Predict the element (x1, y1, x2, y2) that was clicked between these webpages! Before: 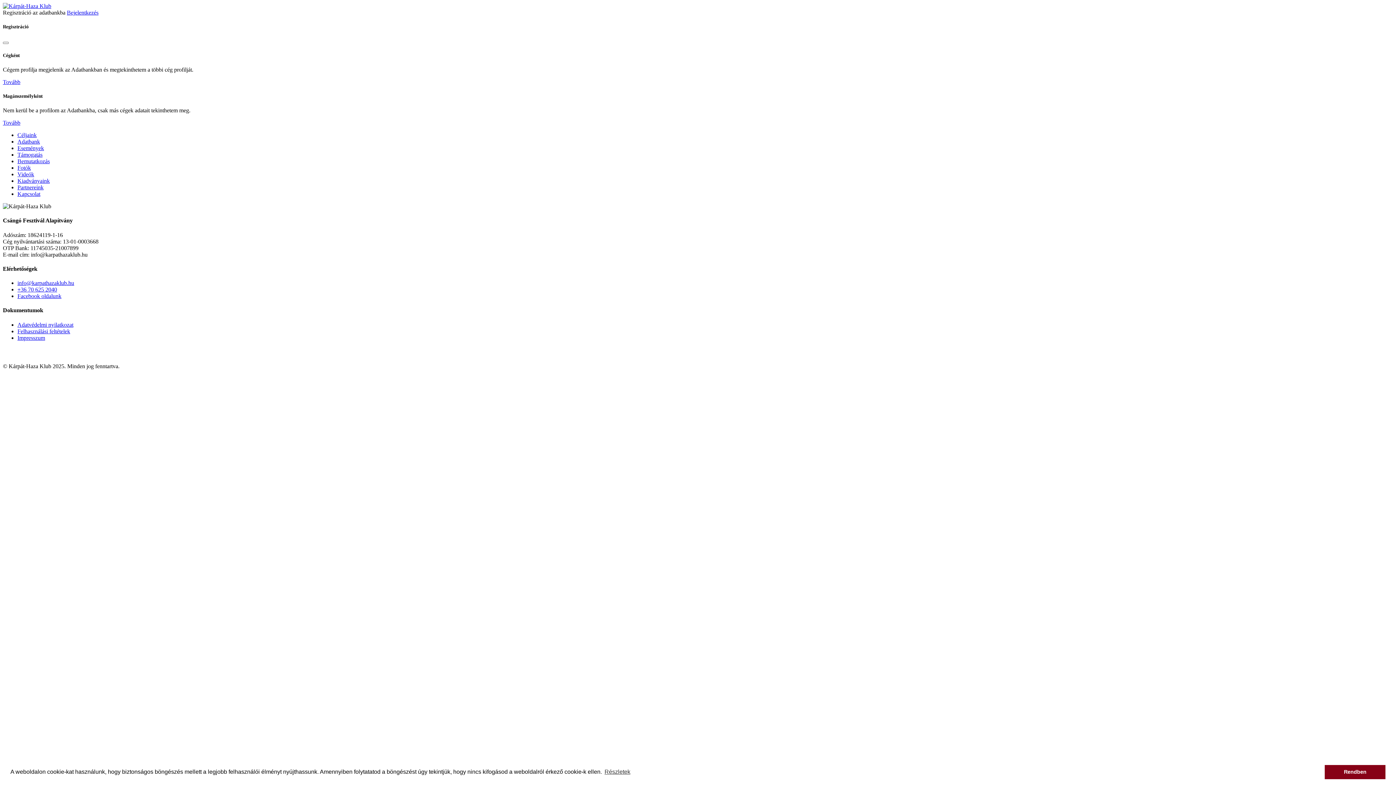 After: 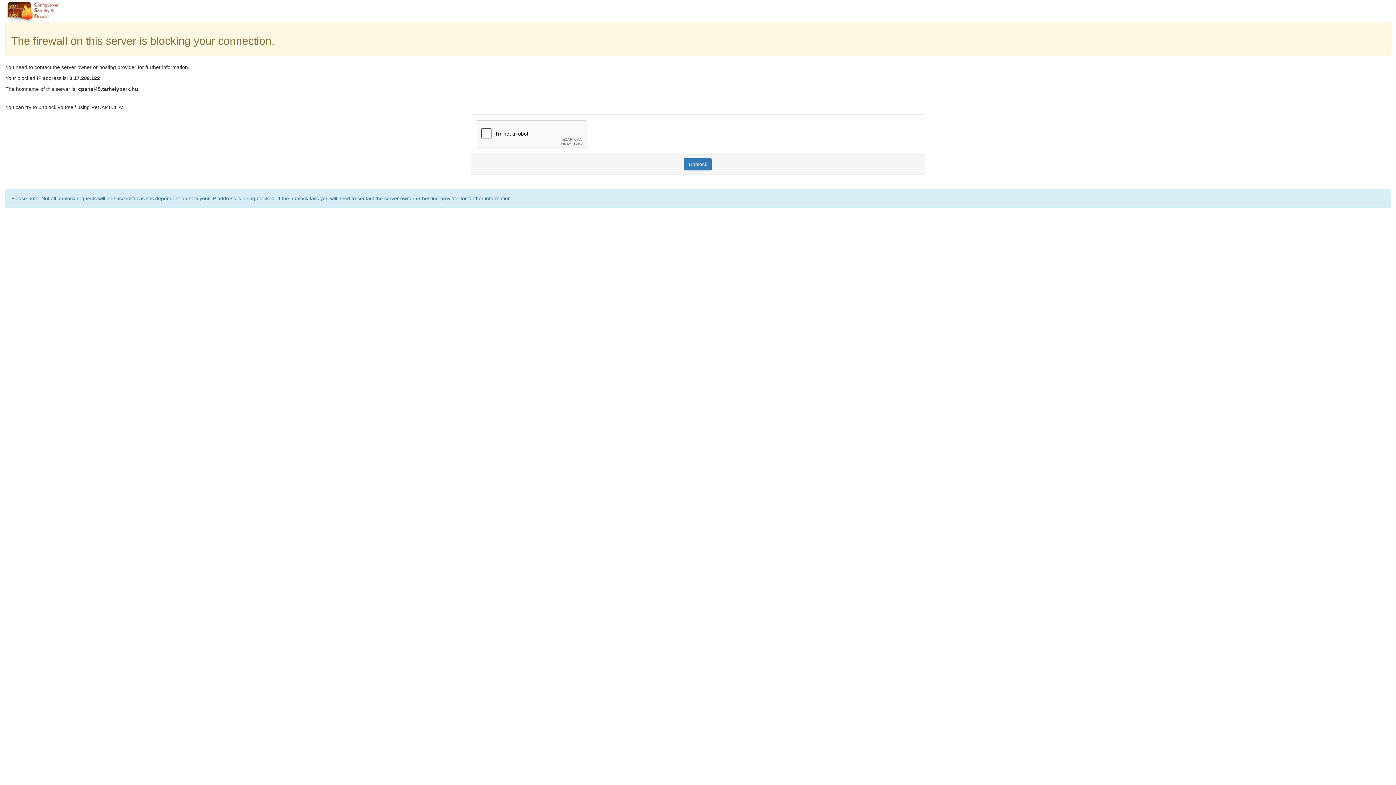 Action: label: Tovább bbox: (2, 119, 20, 125)